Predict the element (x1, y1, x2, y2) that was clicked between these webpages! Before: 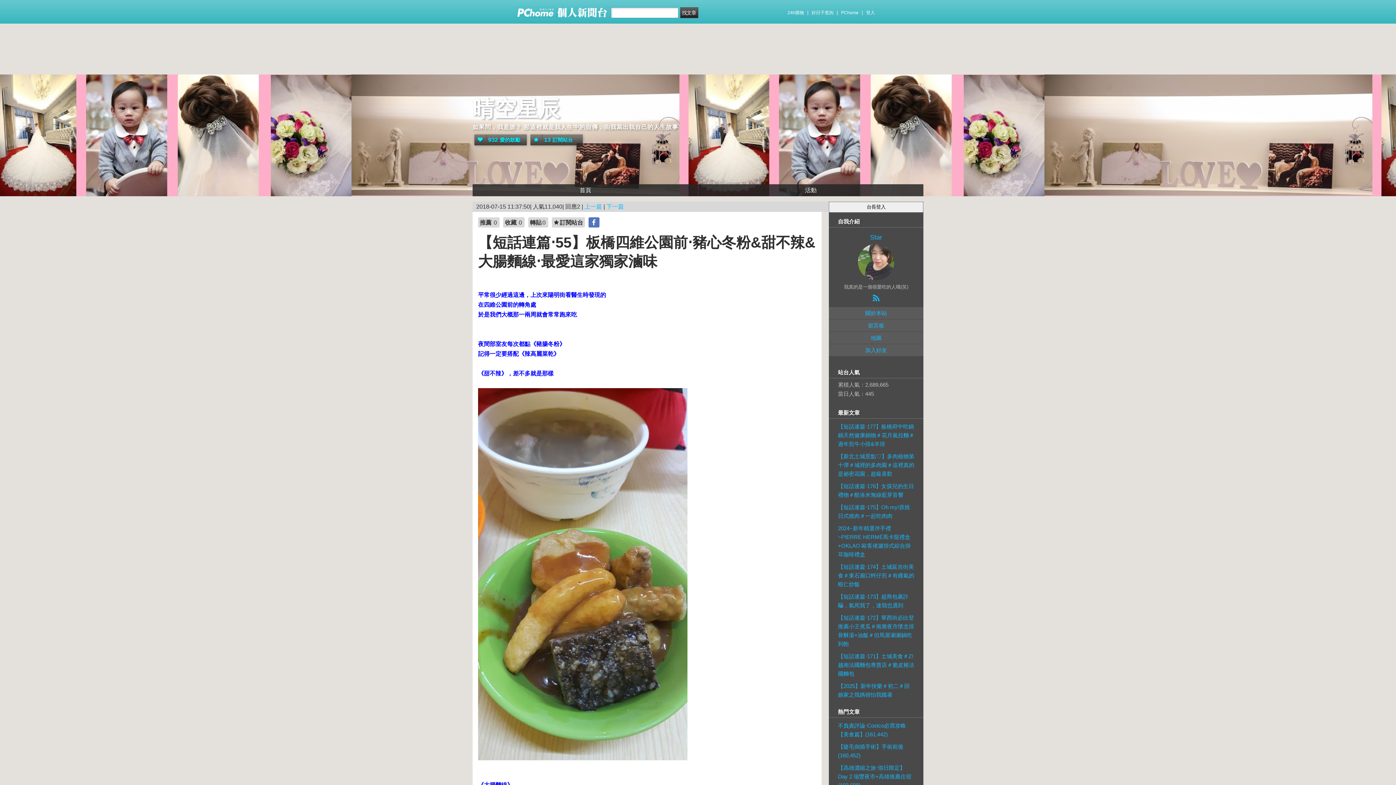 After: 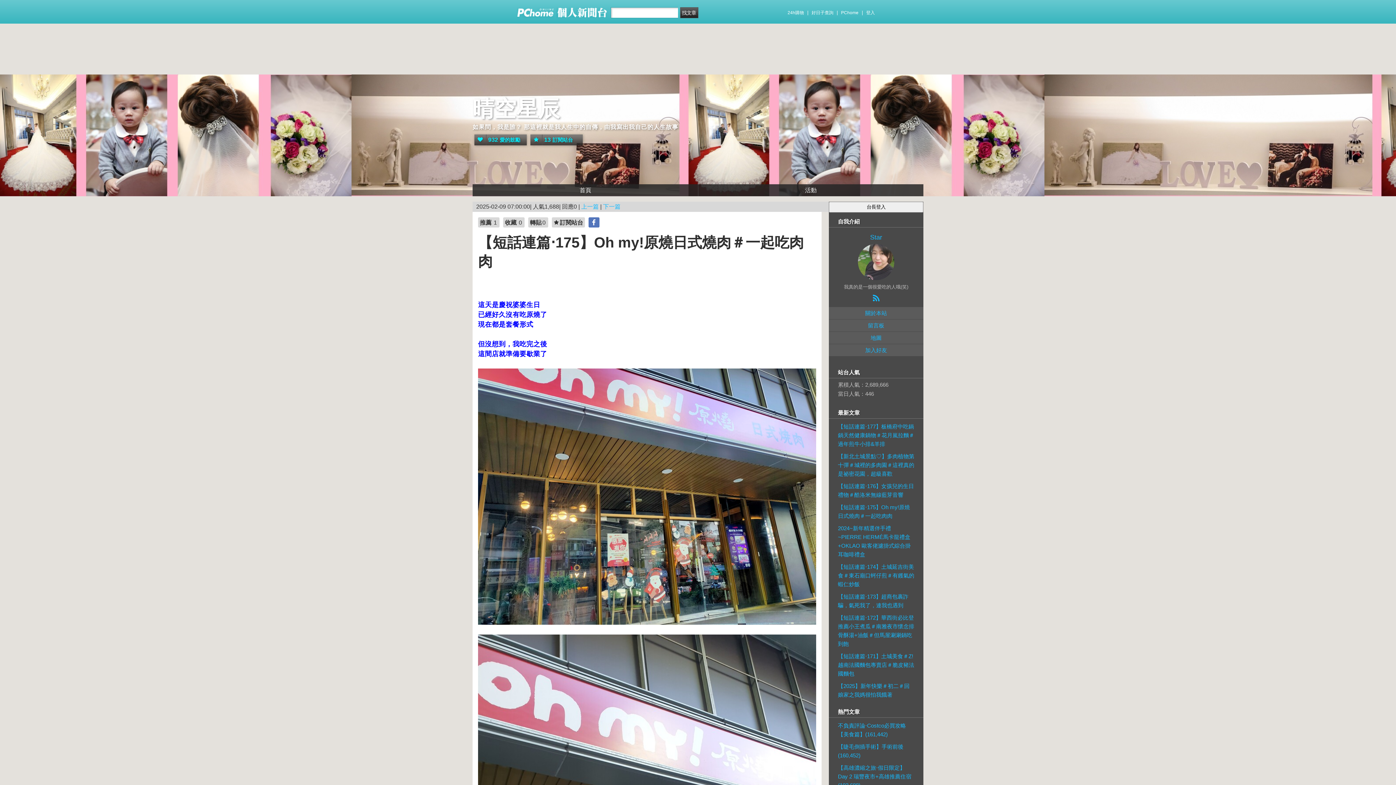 Action: bbox: (838, 499, 914, 520) label: 【短話連篇‧175】Oh my!原燒日式燒肉＃一起吃肉肉